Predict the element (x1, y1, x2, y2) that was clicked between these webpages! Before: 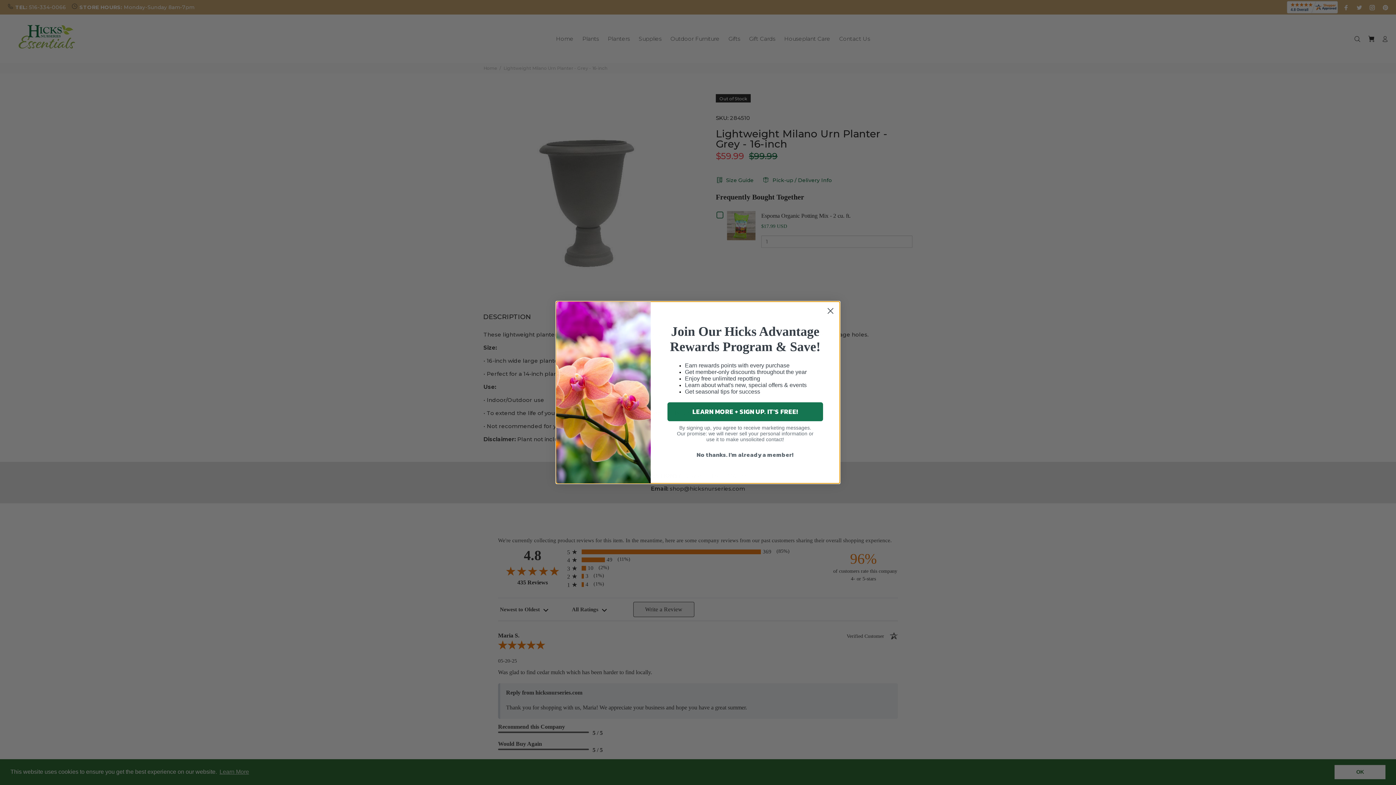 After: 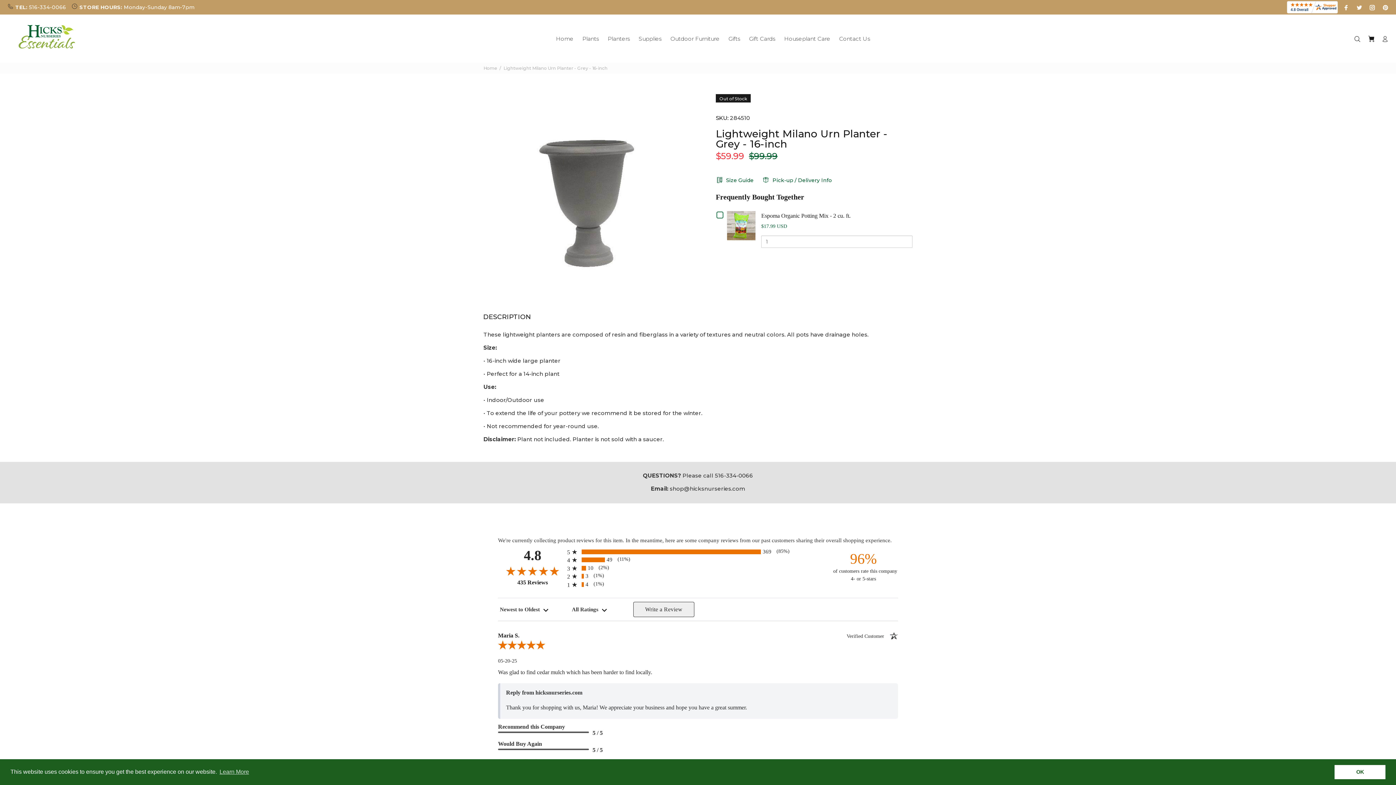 Action: label: No thanks. I'm already a member! bbox: (667, 447, 823, 461)